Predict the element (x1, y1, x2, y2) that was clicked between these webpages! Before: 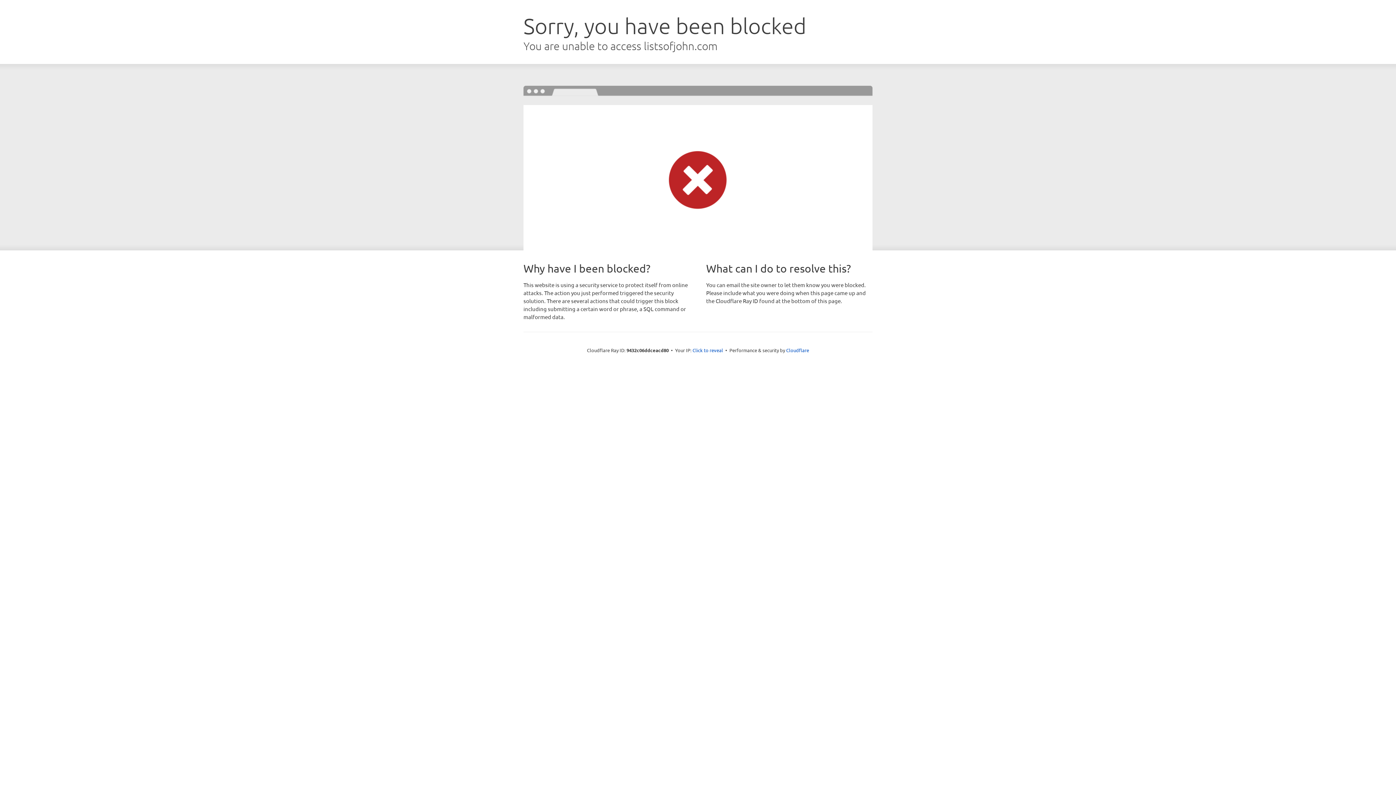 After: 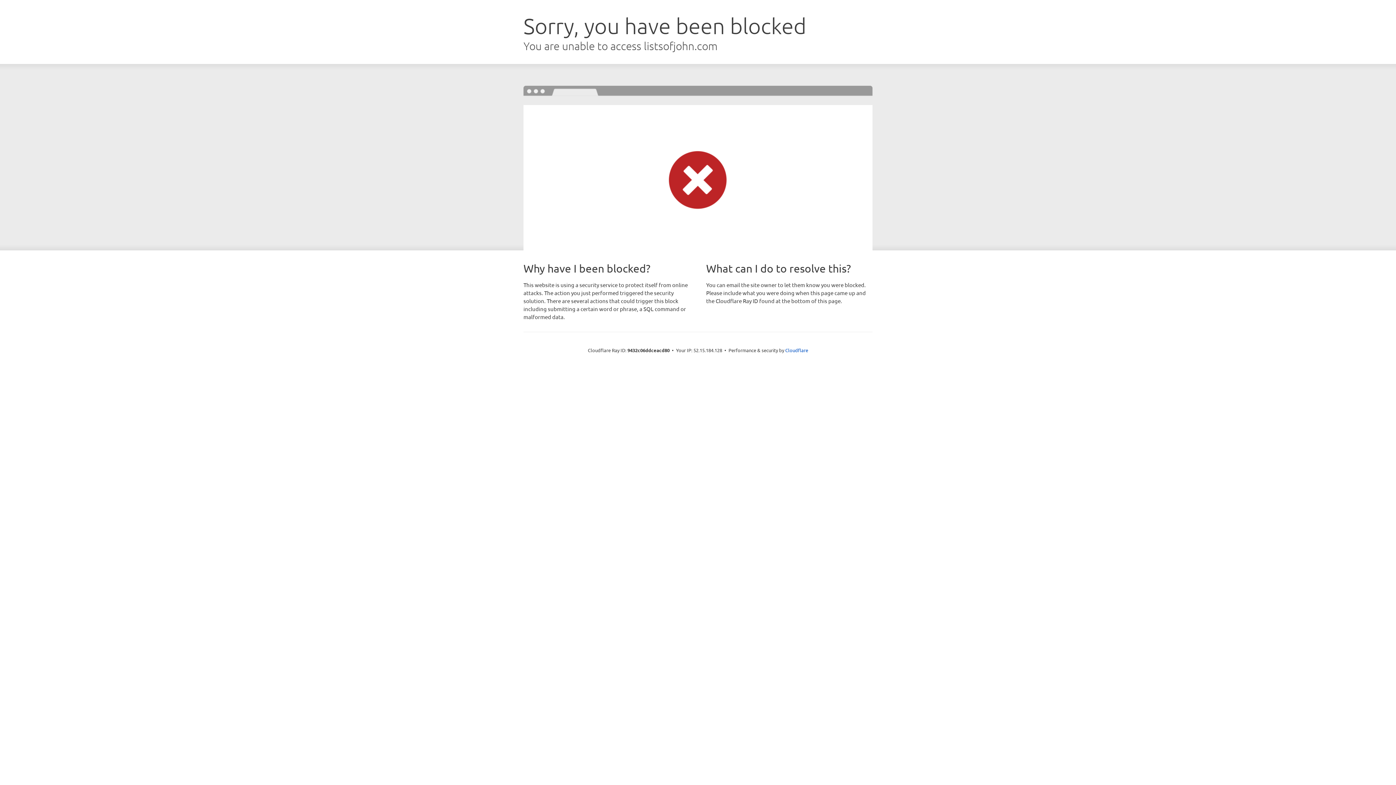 Action: label: Click to reveal bbox: (692, 346, 723, 353)